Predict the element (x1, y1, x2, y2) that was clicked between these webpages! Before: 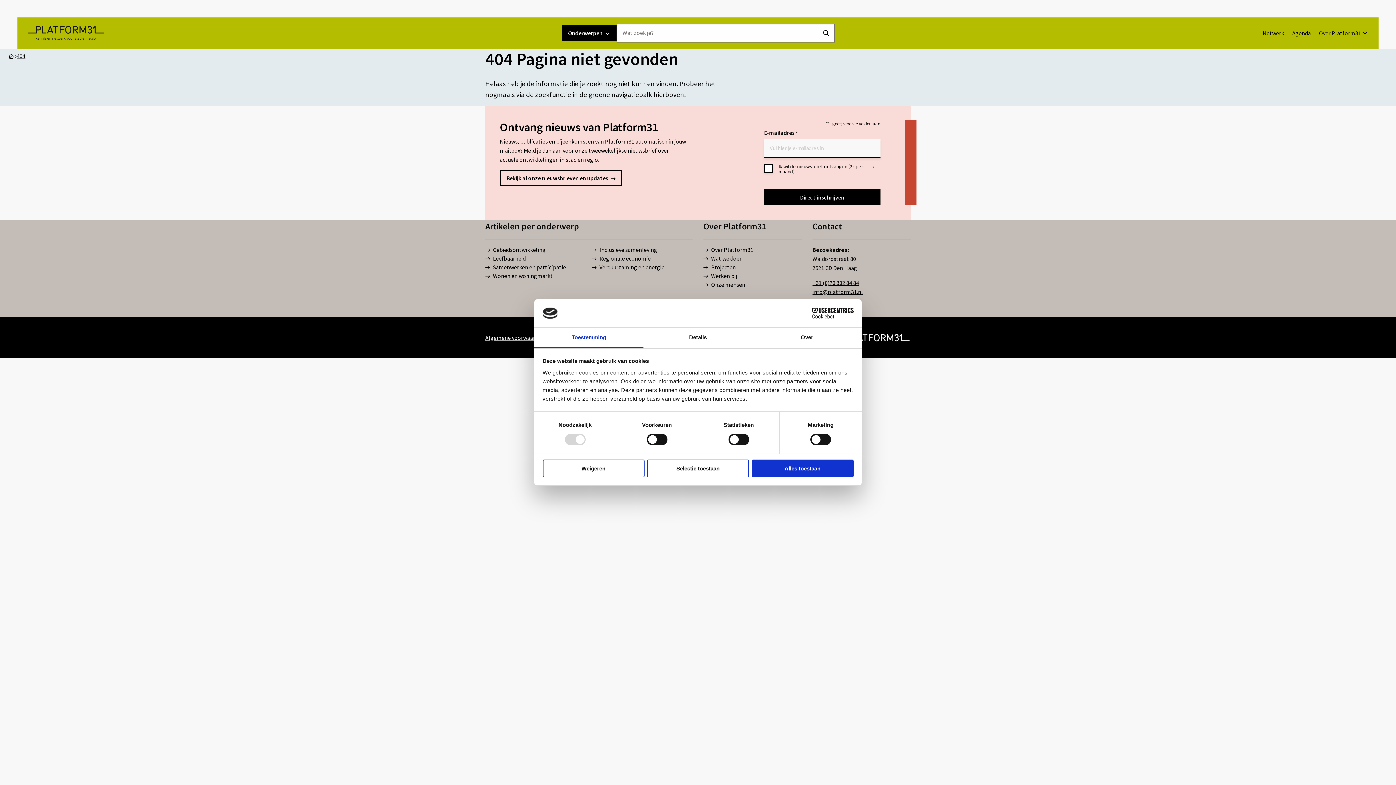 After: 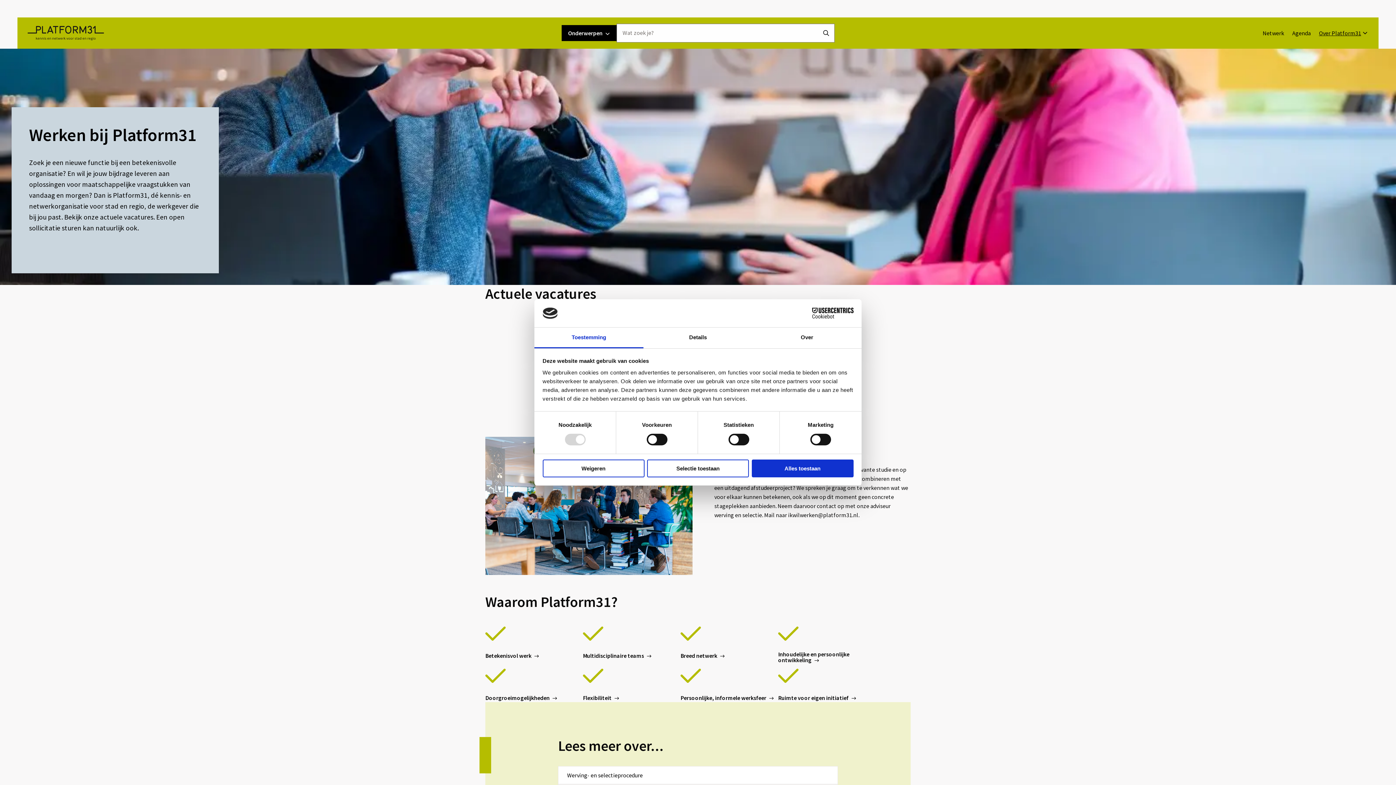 Action: label: Werken bij bbox: (703, 271, 801, 280)